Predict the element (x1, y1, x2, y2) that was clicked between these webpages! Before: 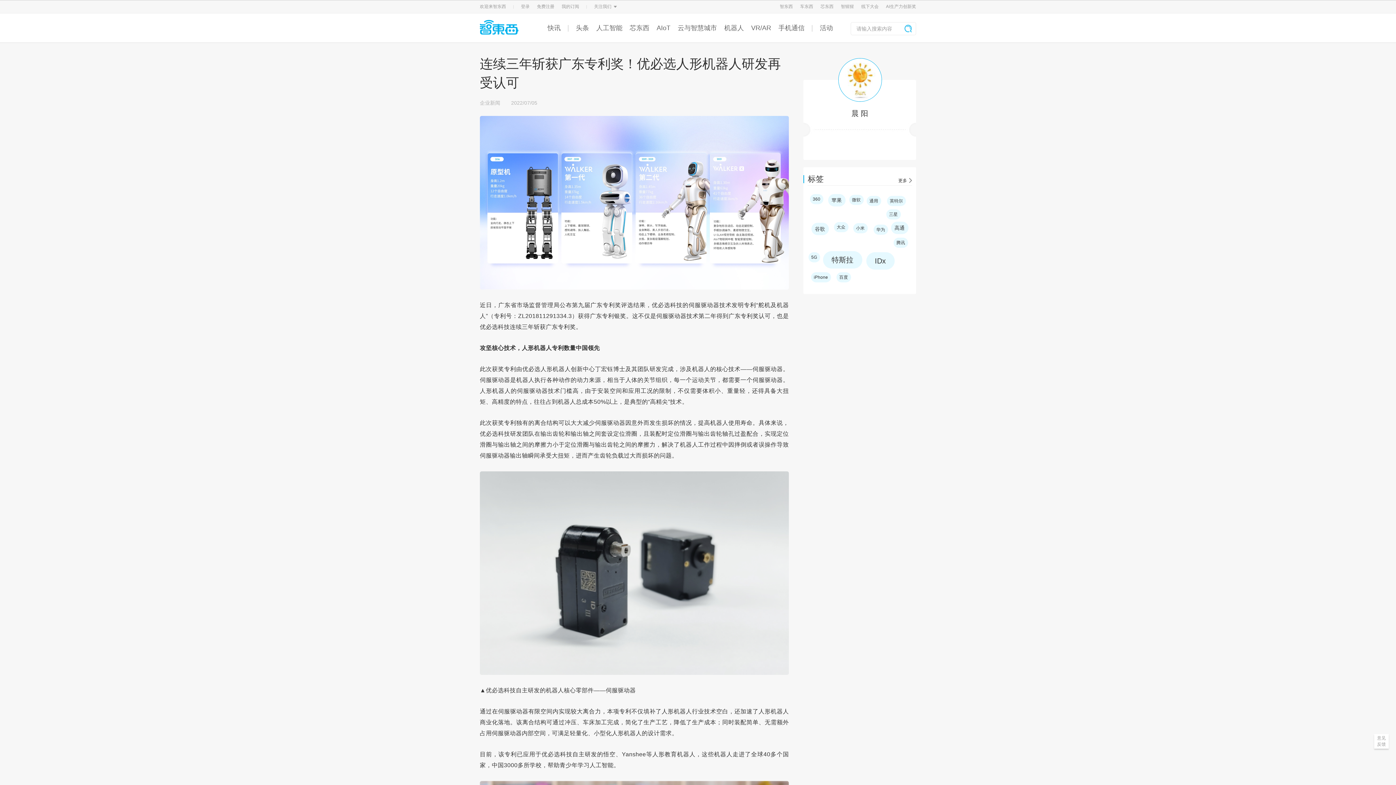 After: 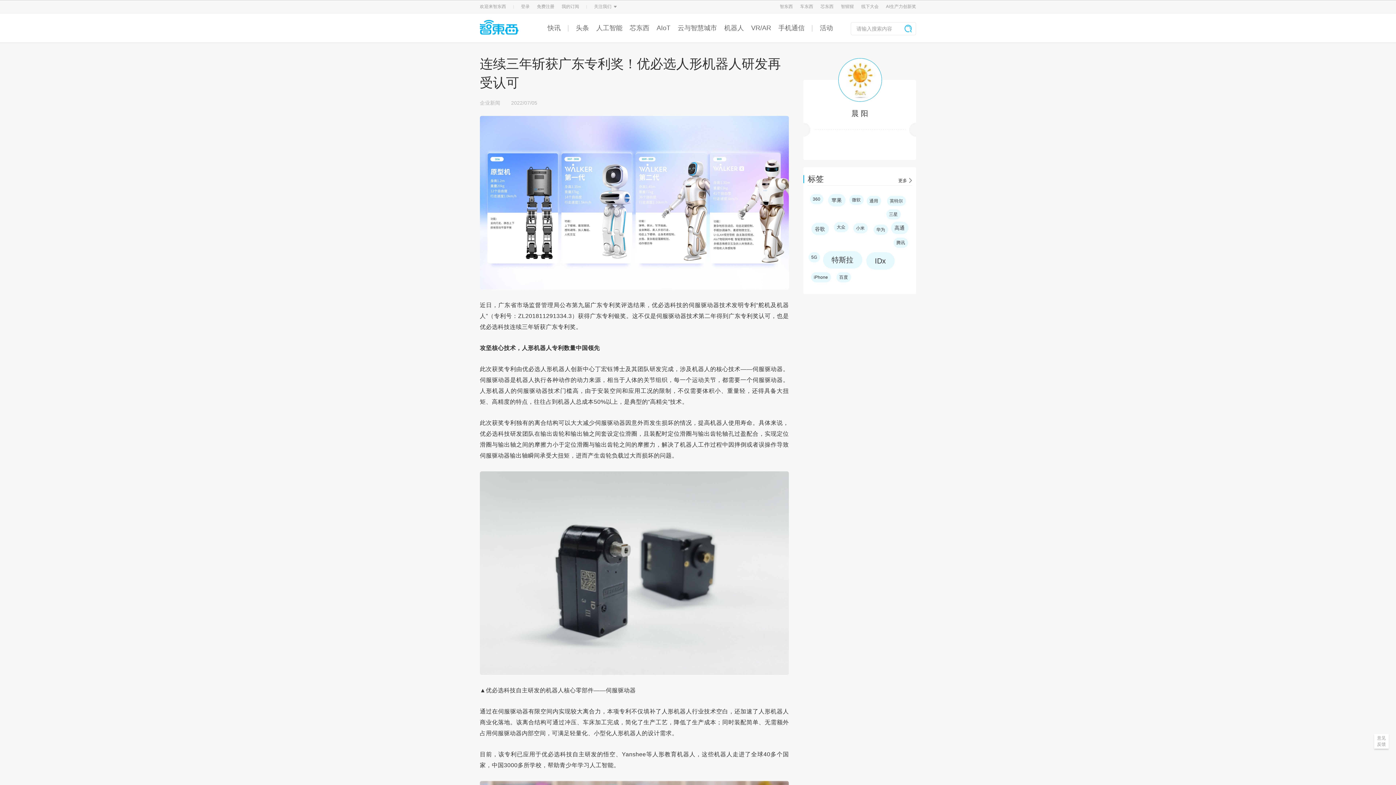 Action: bbox: (568, 13, 568, 42)